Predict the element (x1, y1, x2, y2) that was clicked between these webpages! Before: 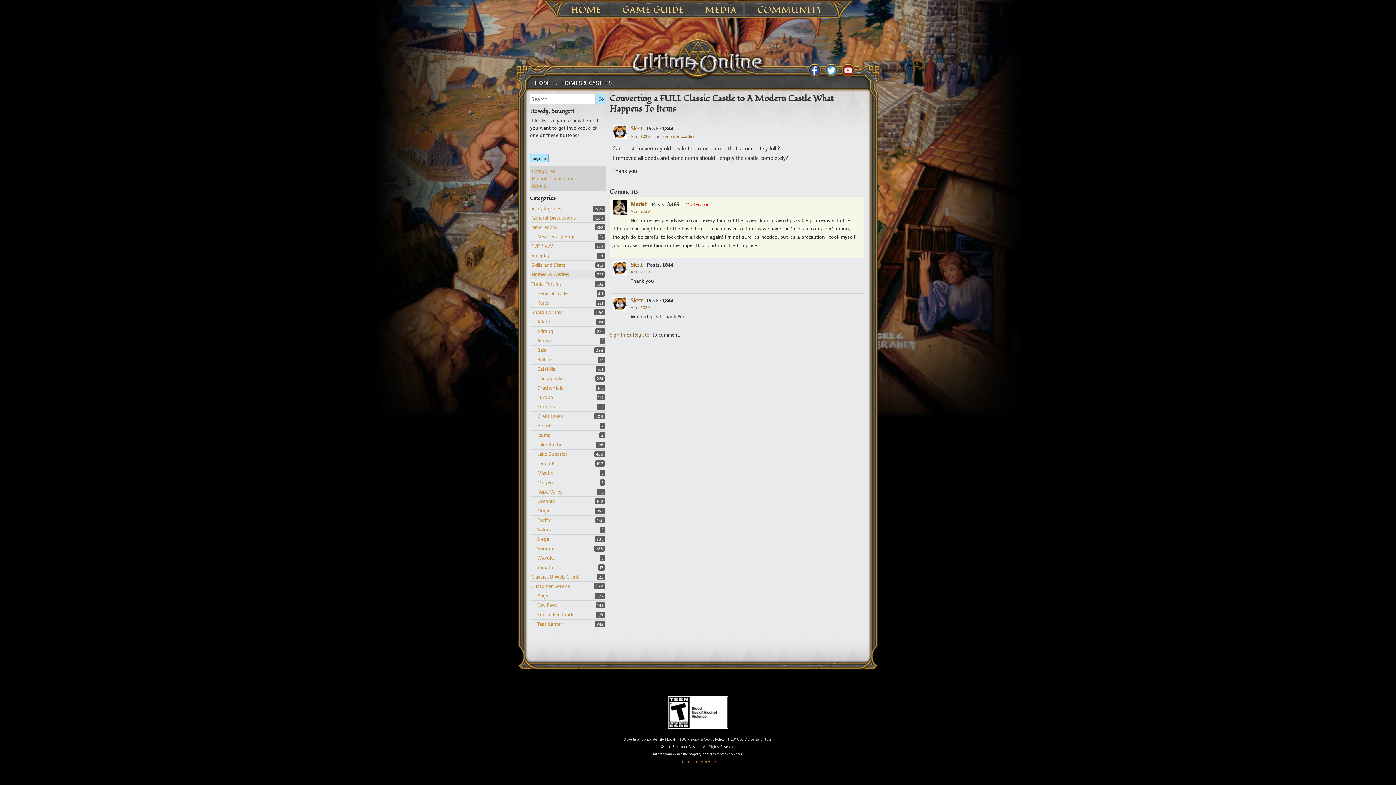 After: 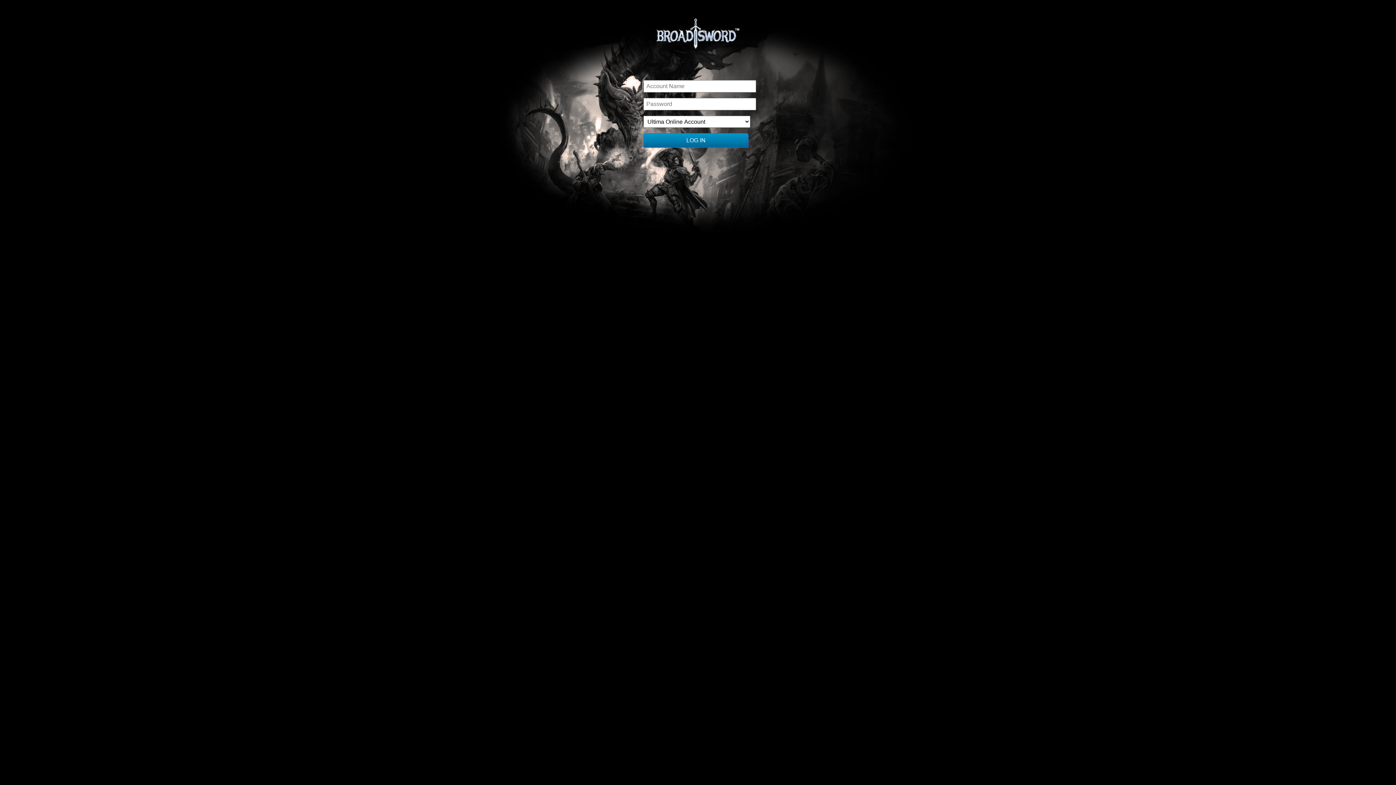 Action: label: Sign In bbox: (609, 331, 625, 338)